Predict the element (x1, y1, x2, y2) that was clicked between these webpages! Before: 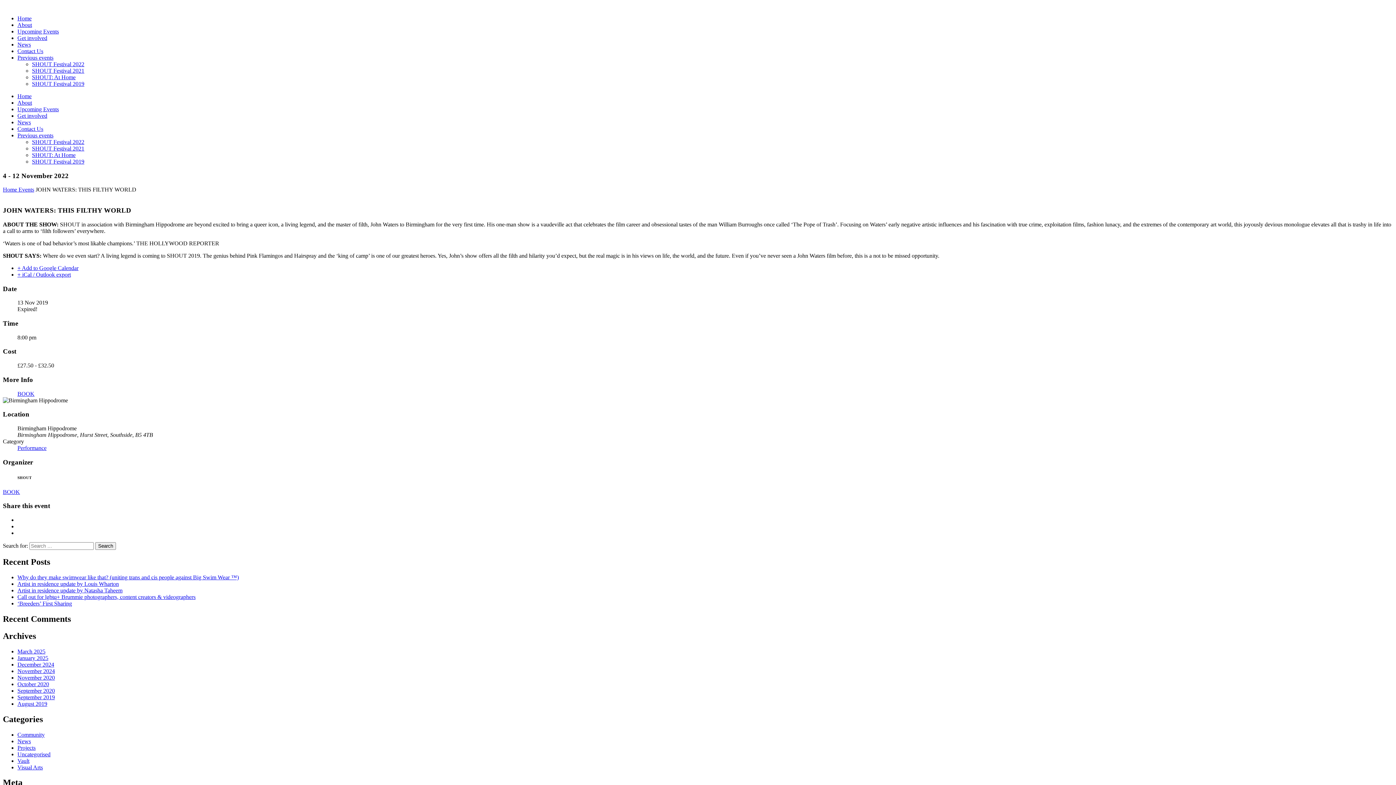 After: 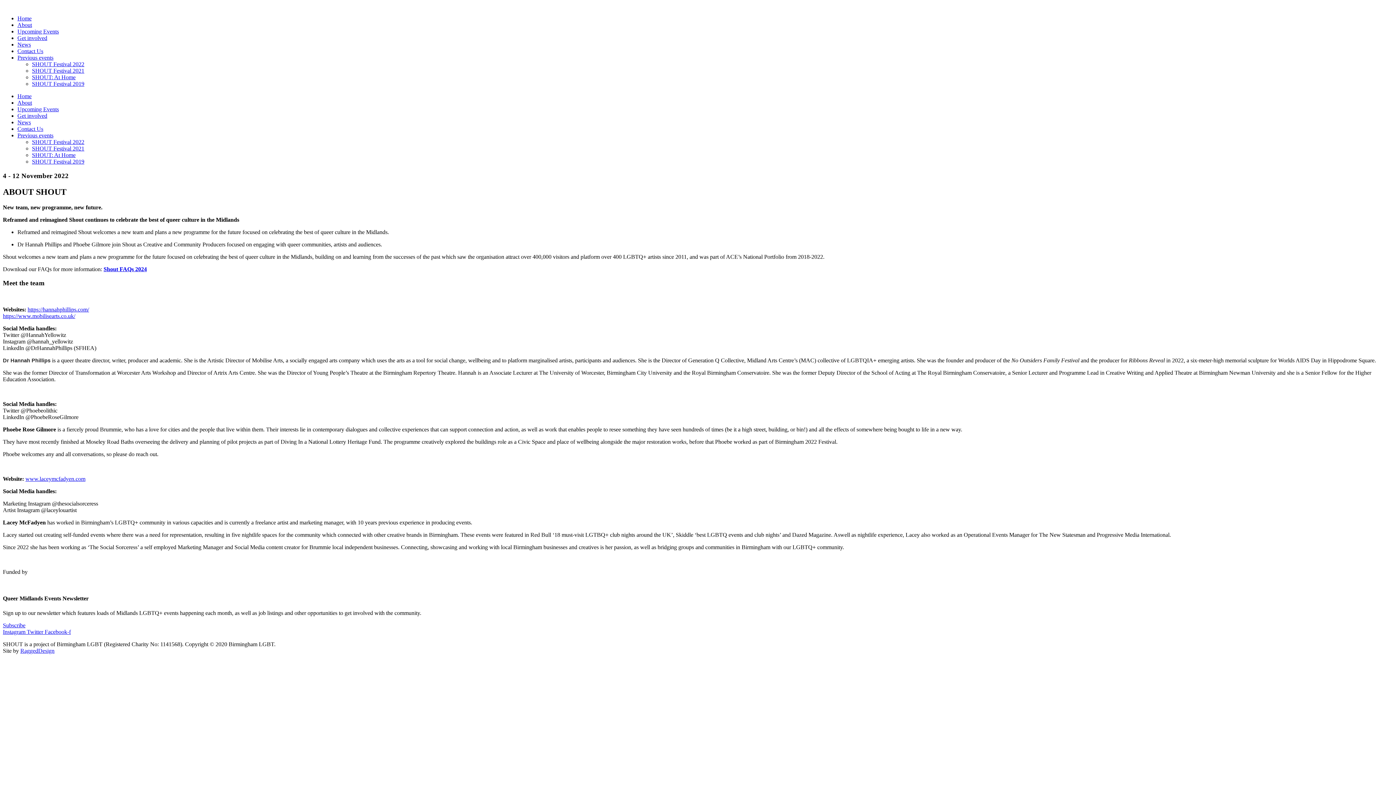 Action: bbox: (17, 99, 32, 105) label: About